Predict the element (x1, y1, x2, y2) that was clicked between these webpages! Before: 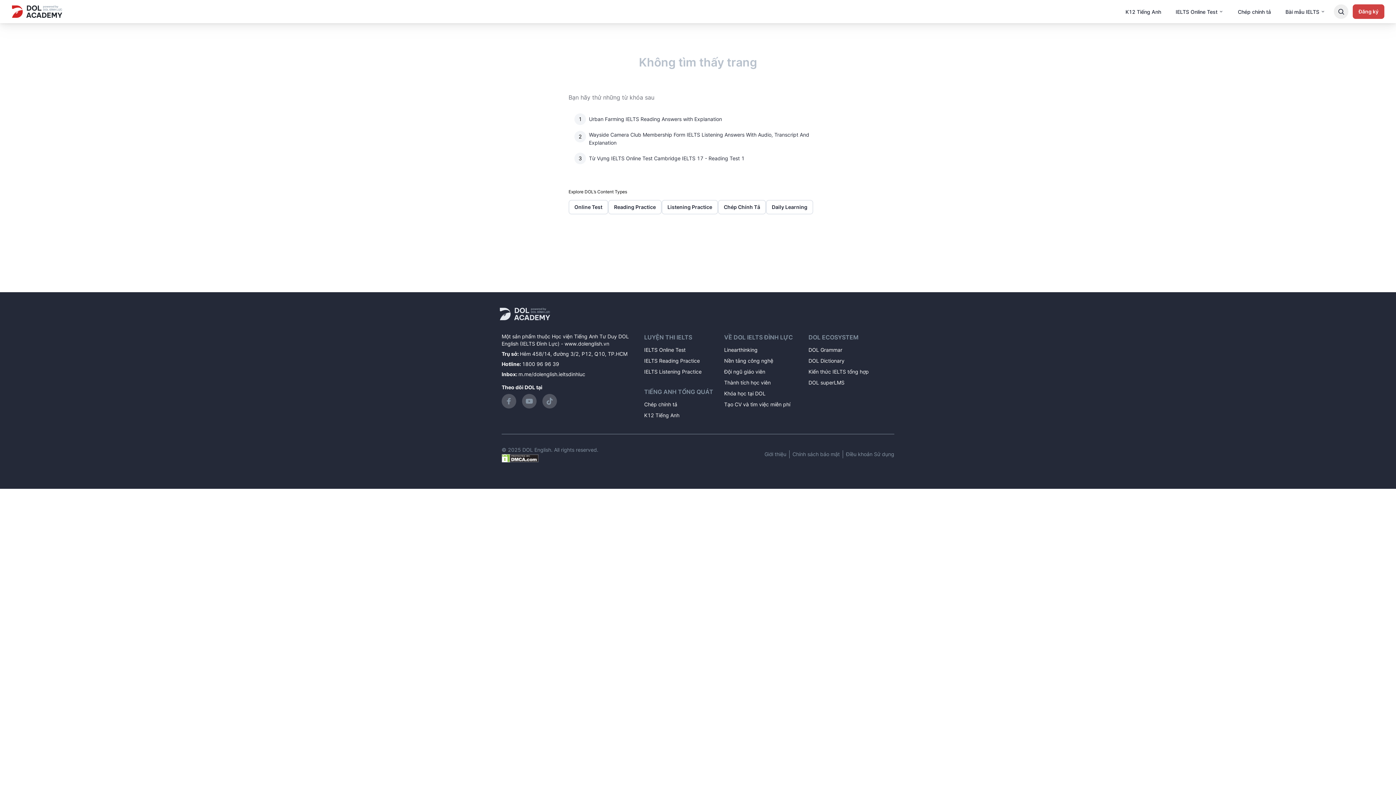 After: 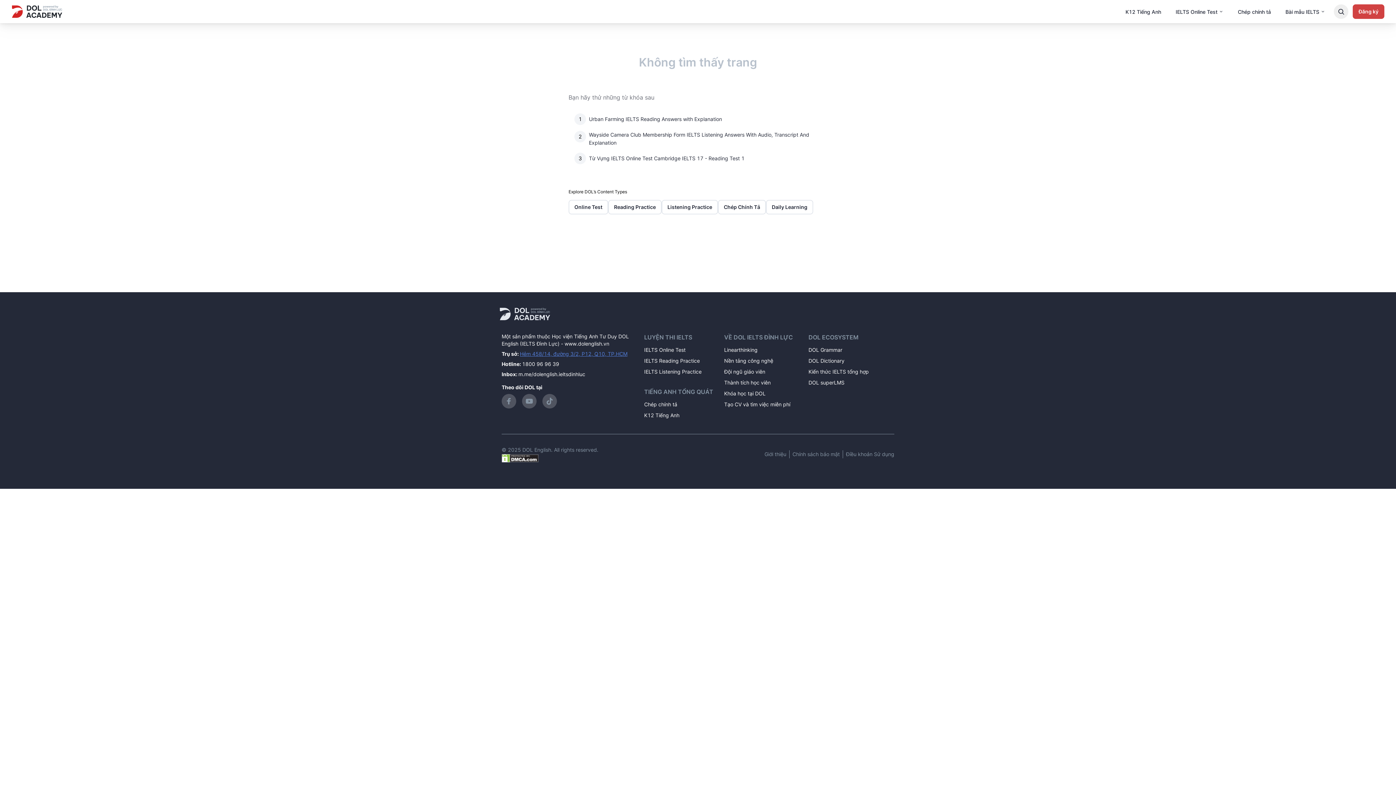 Action: label: Hẻm 458/14, đường 3/2, P12, Q10, TP.HCM bbox: (520, 350, 627, 357)